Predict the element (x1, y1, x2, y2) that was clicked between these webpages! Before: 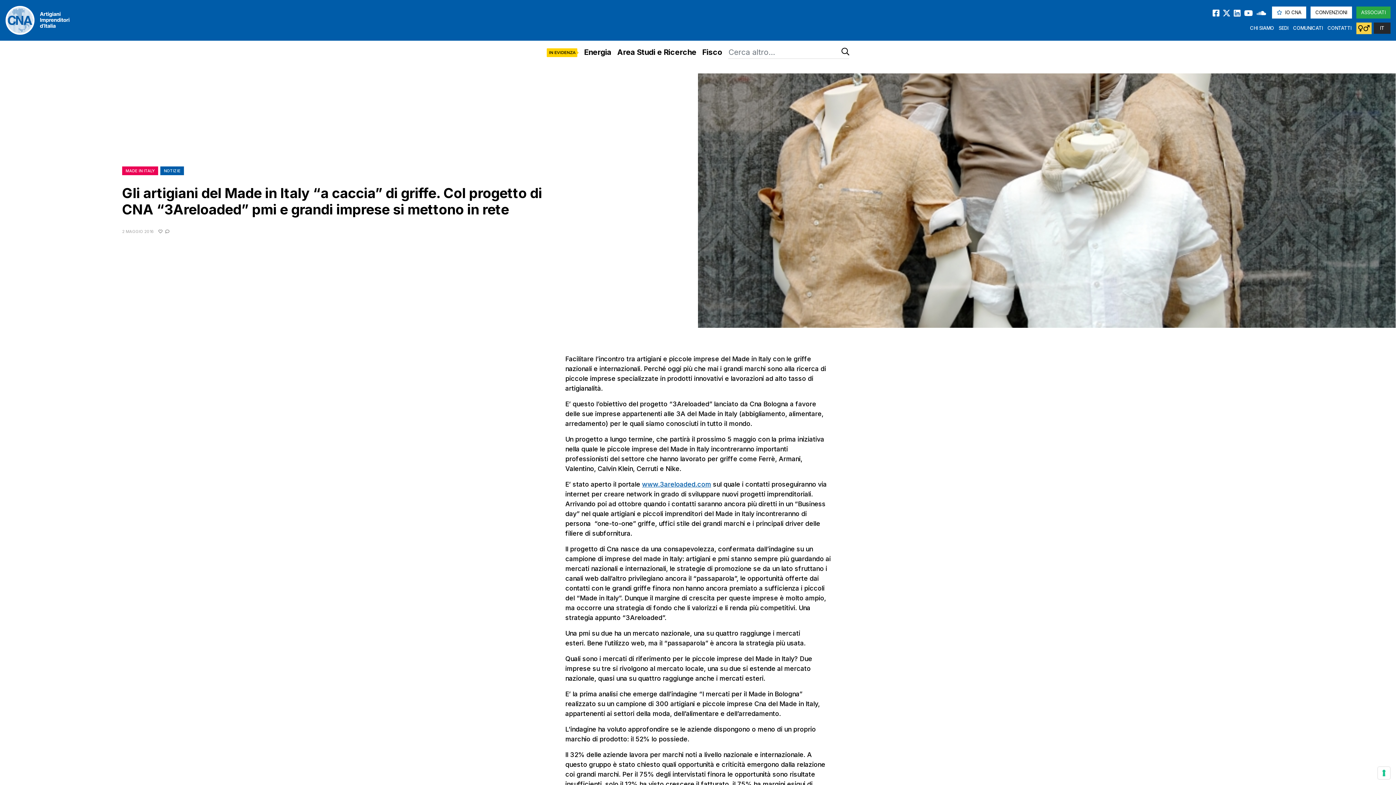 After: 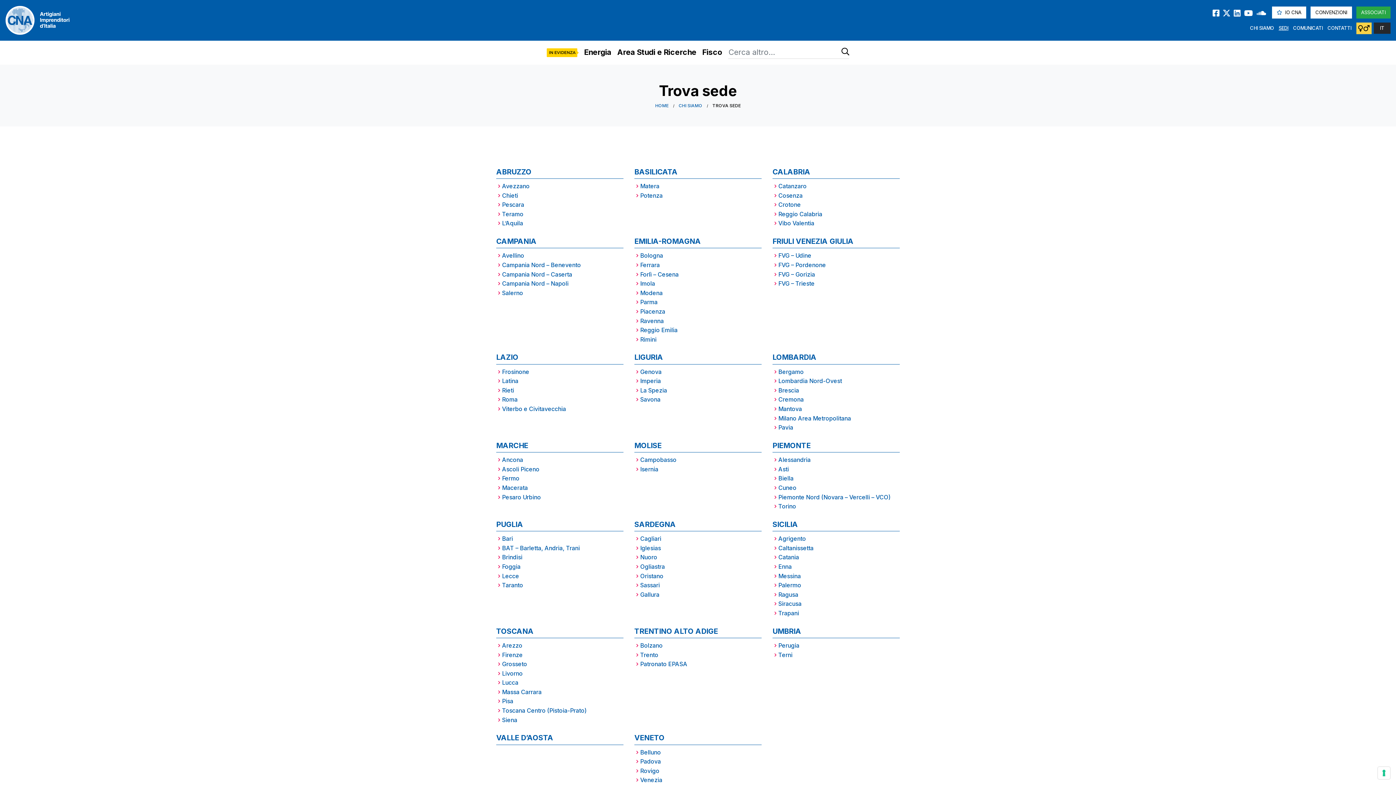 Action: bbox: (1276, 22, 1291, 33) label: SEDI